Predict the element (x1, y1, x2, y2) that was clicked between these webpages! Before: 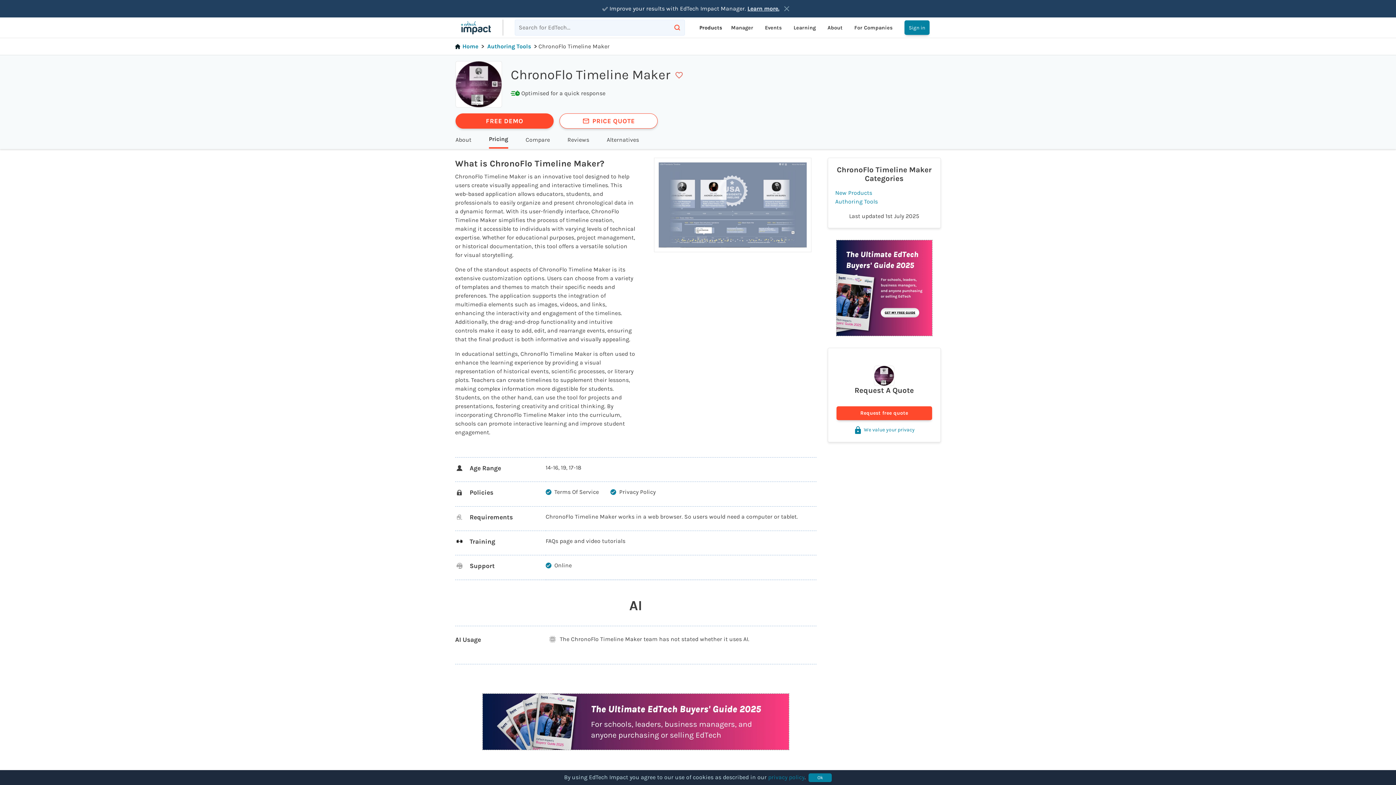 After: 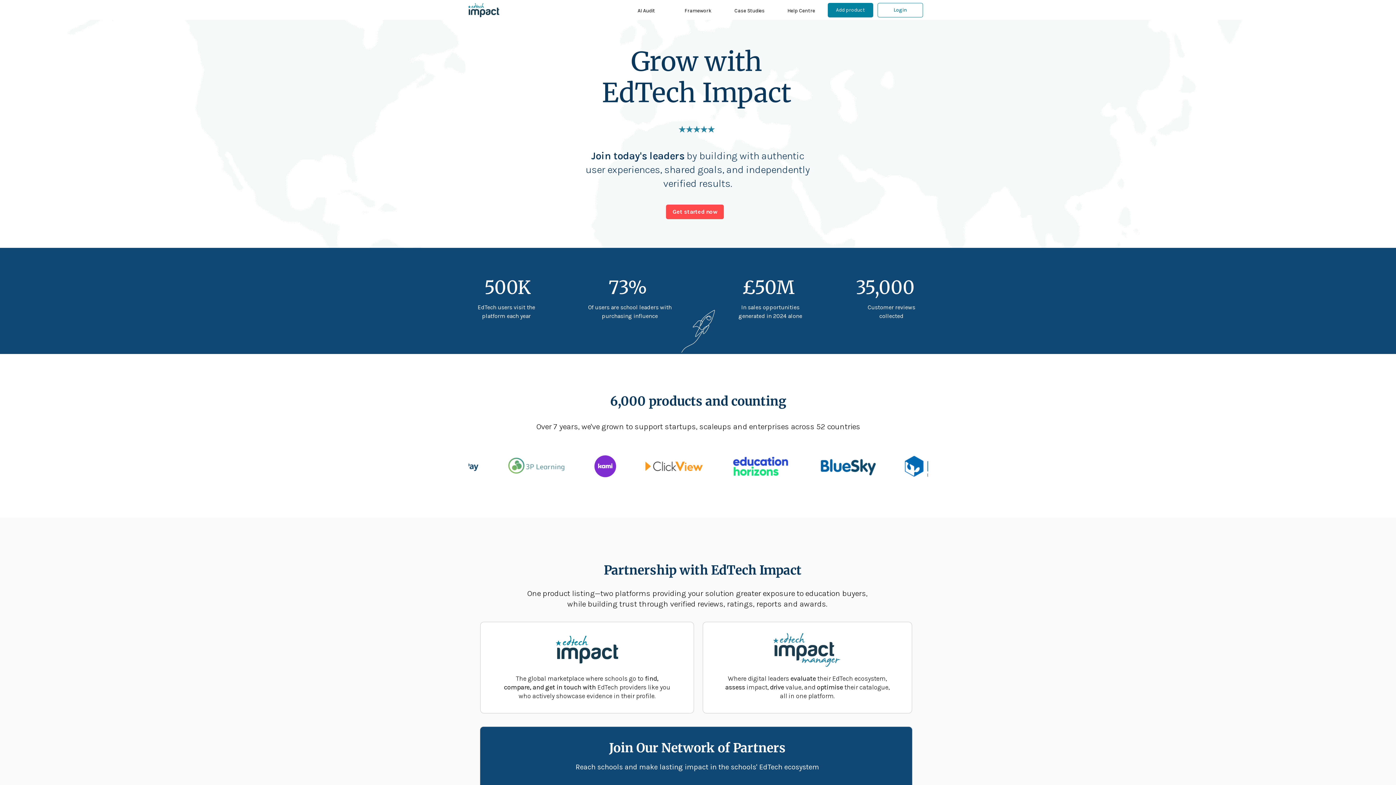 Action: label: For Companies bbox: (851, 18, 895, 37)